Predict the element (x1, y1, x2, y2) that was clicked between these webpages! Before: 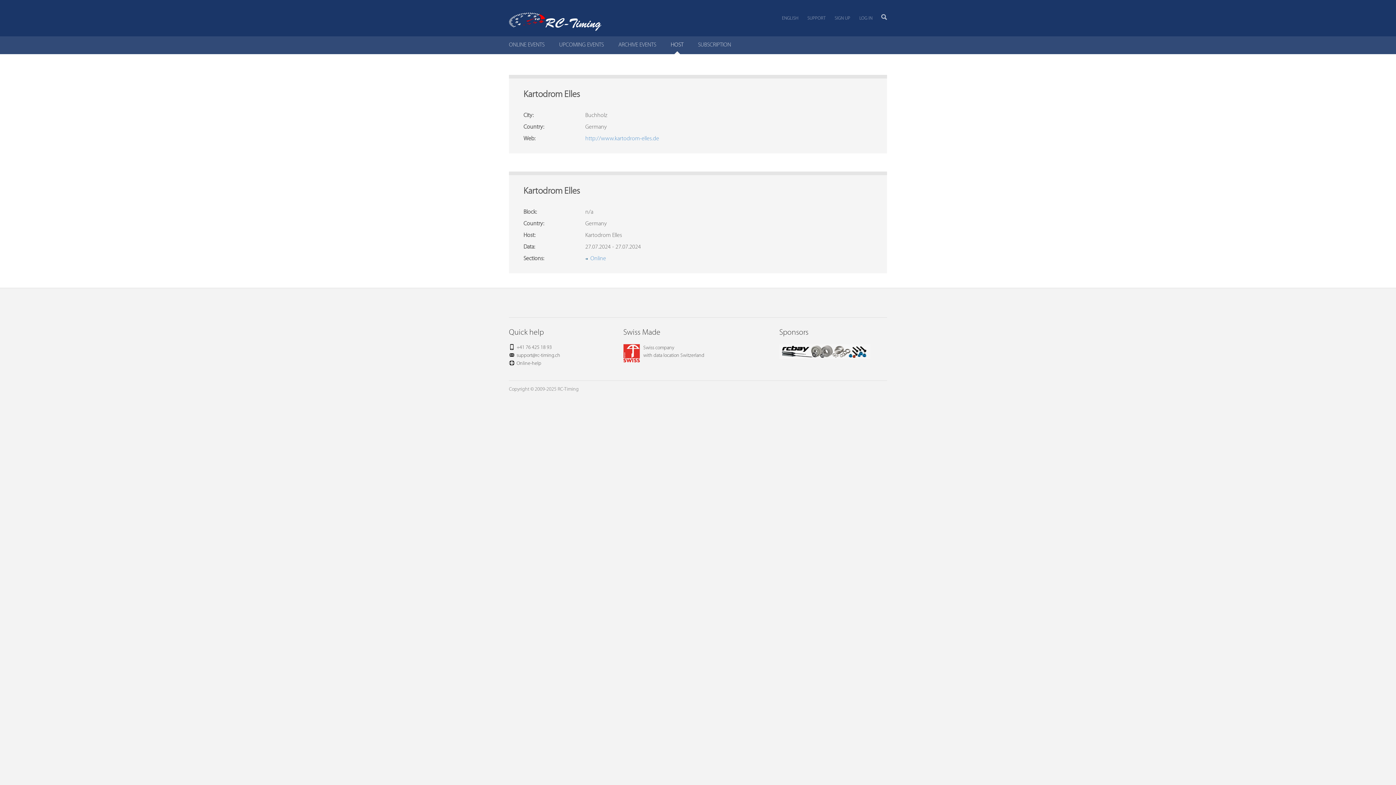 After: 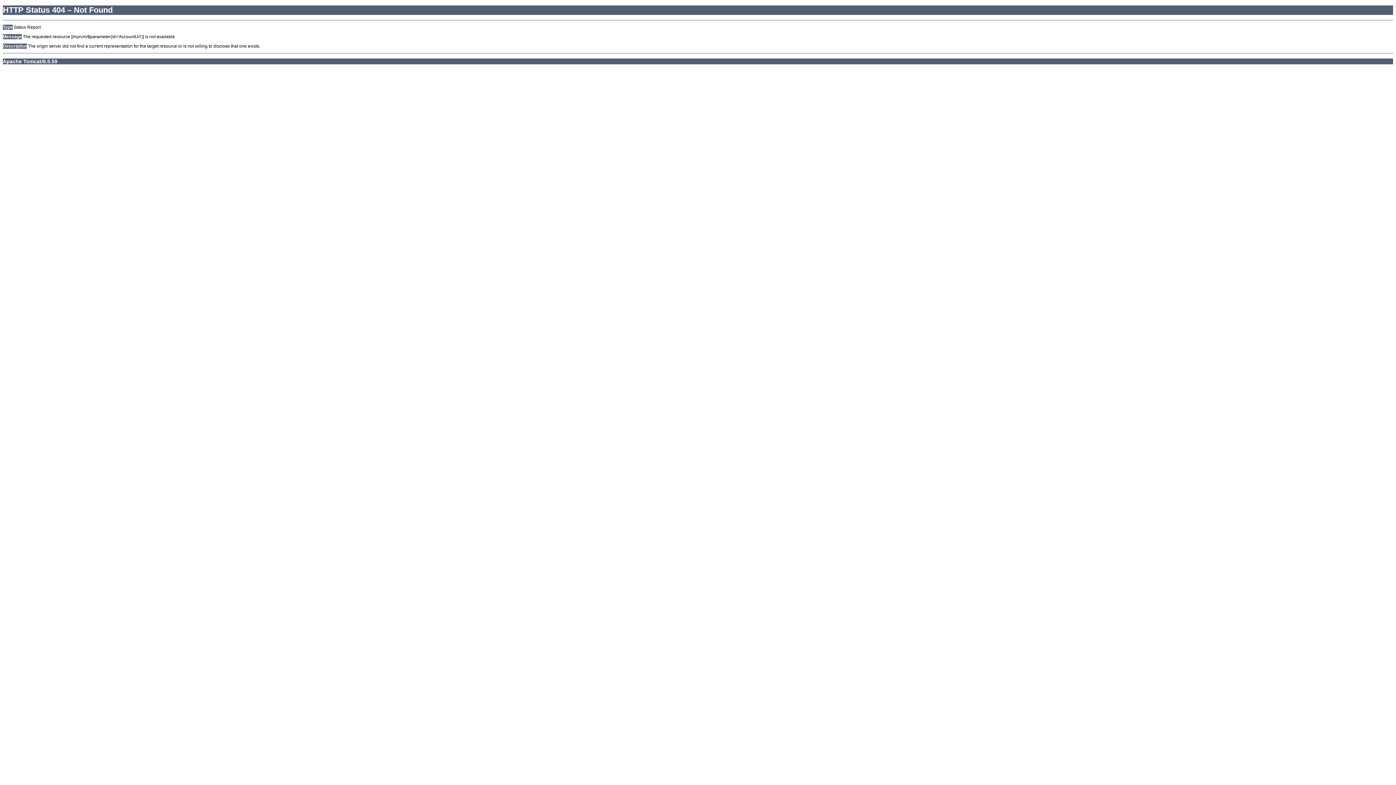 Action: bbox: (868, 24, 876, 35) label:  